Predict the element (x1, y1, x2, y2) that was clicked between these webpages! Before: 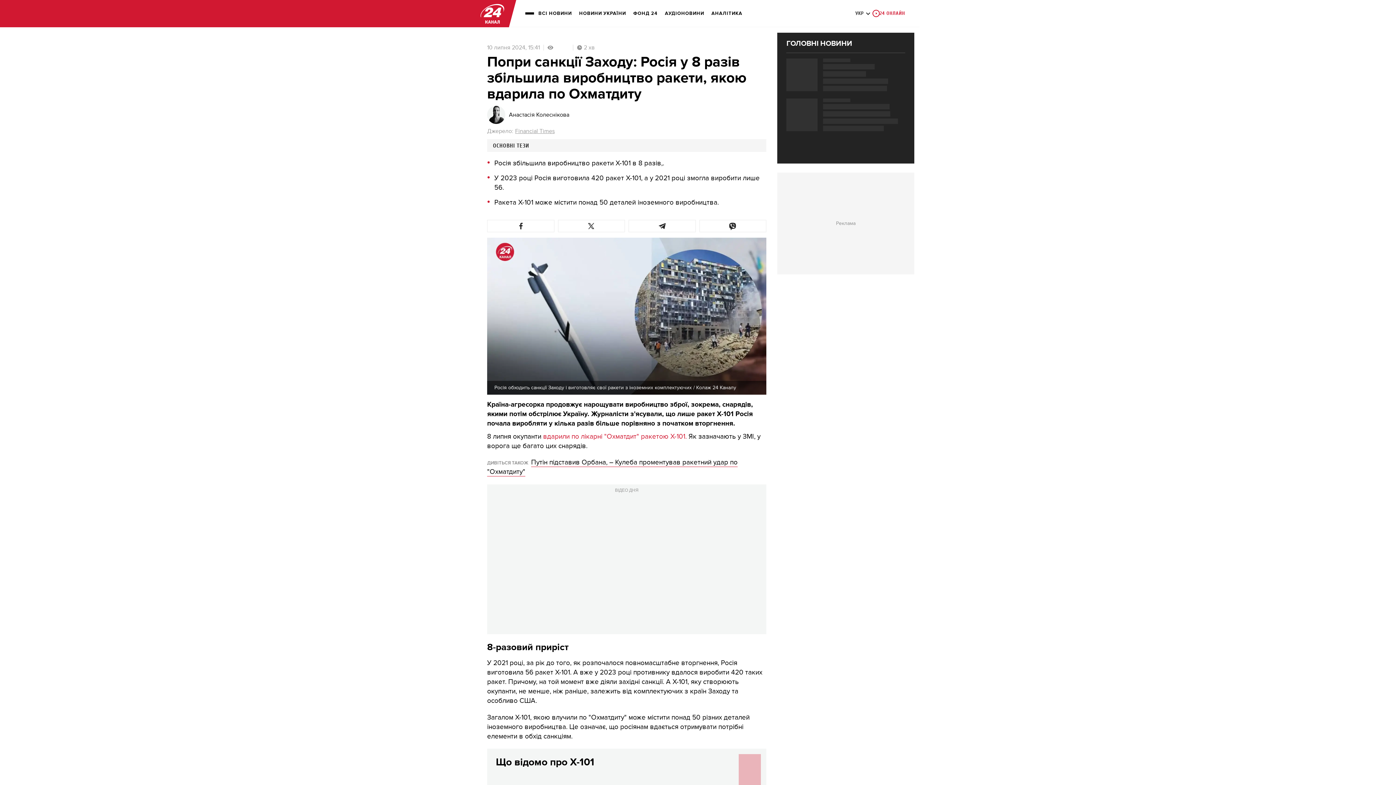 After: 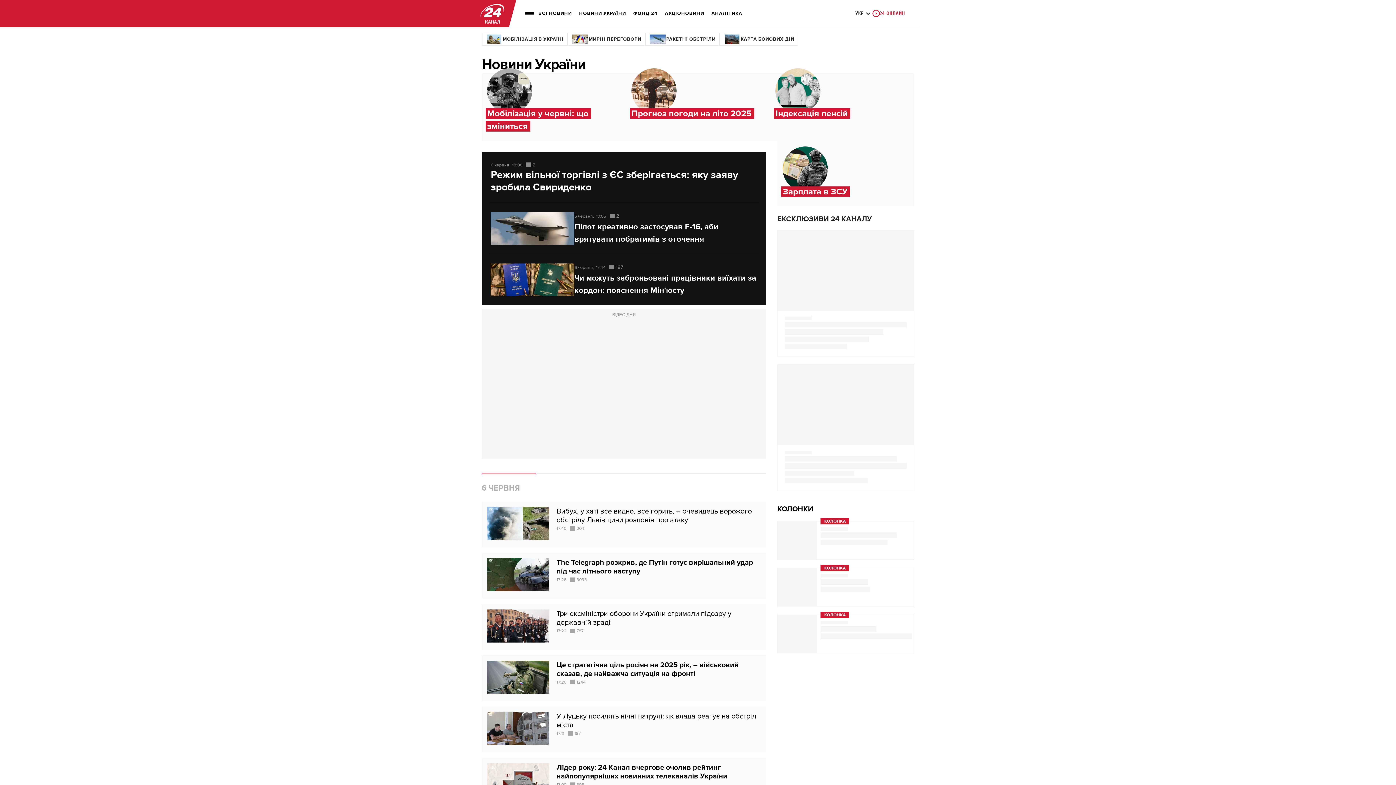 Action: bbox: (579, 5, 626, 21) label: НОВИНИ УКРАЇНИ